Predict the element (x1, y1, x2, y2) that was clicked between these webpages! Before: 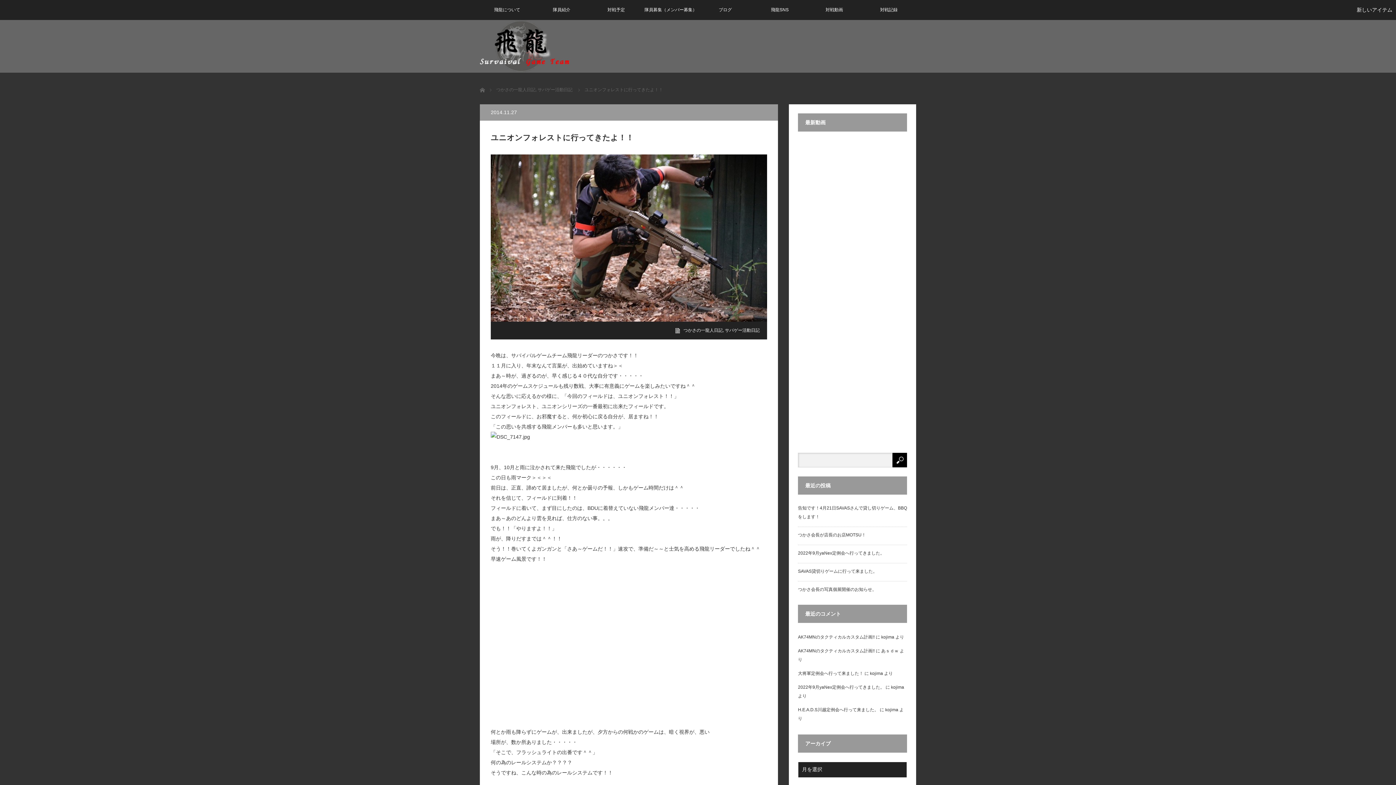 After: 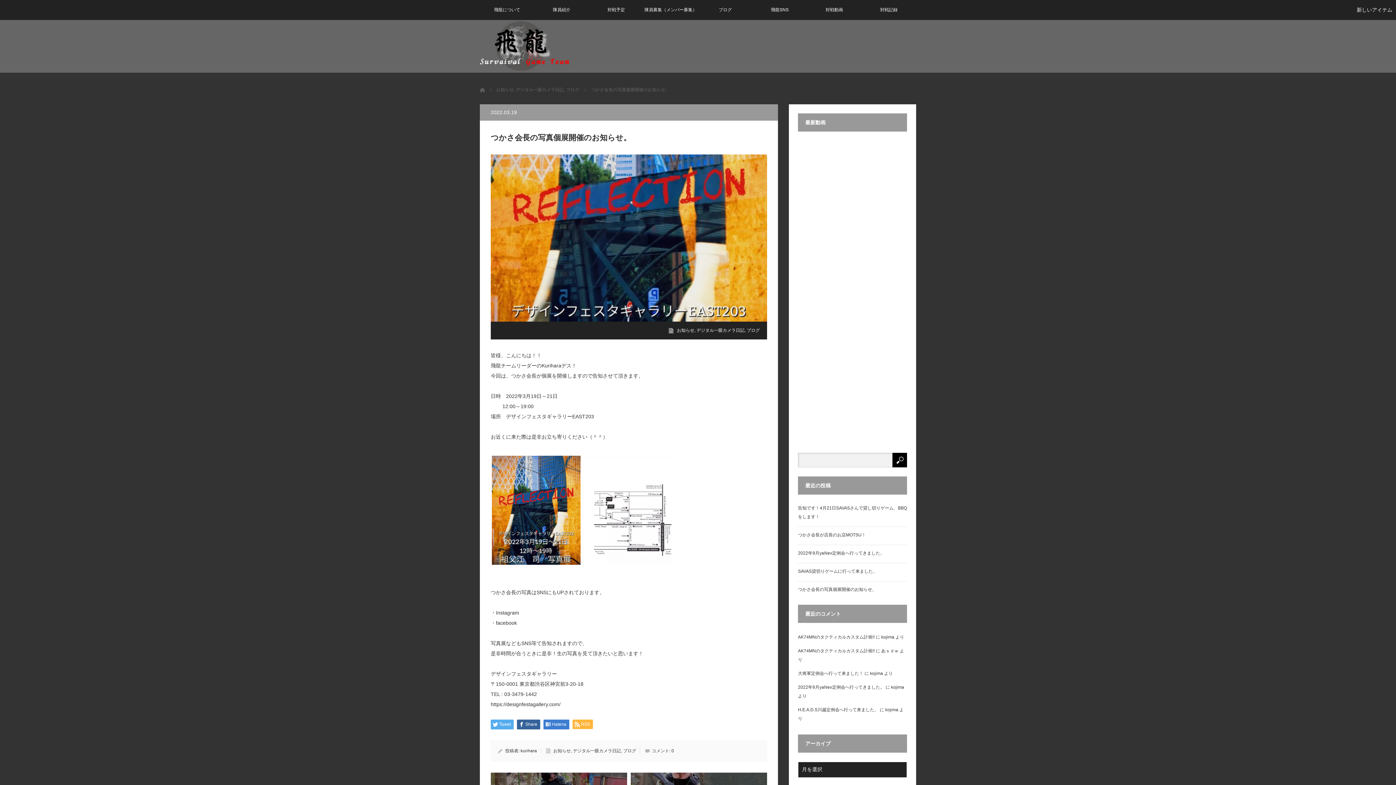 Action: label: つかさ会長の写真個展開催のお知らせ。 bbox: (798, 587, 876, 592)